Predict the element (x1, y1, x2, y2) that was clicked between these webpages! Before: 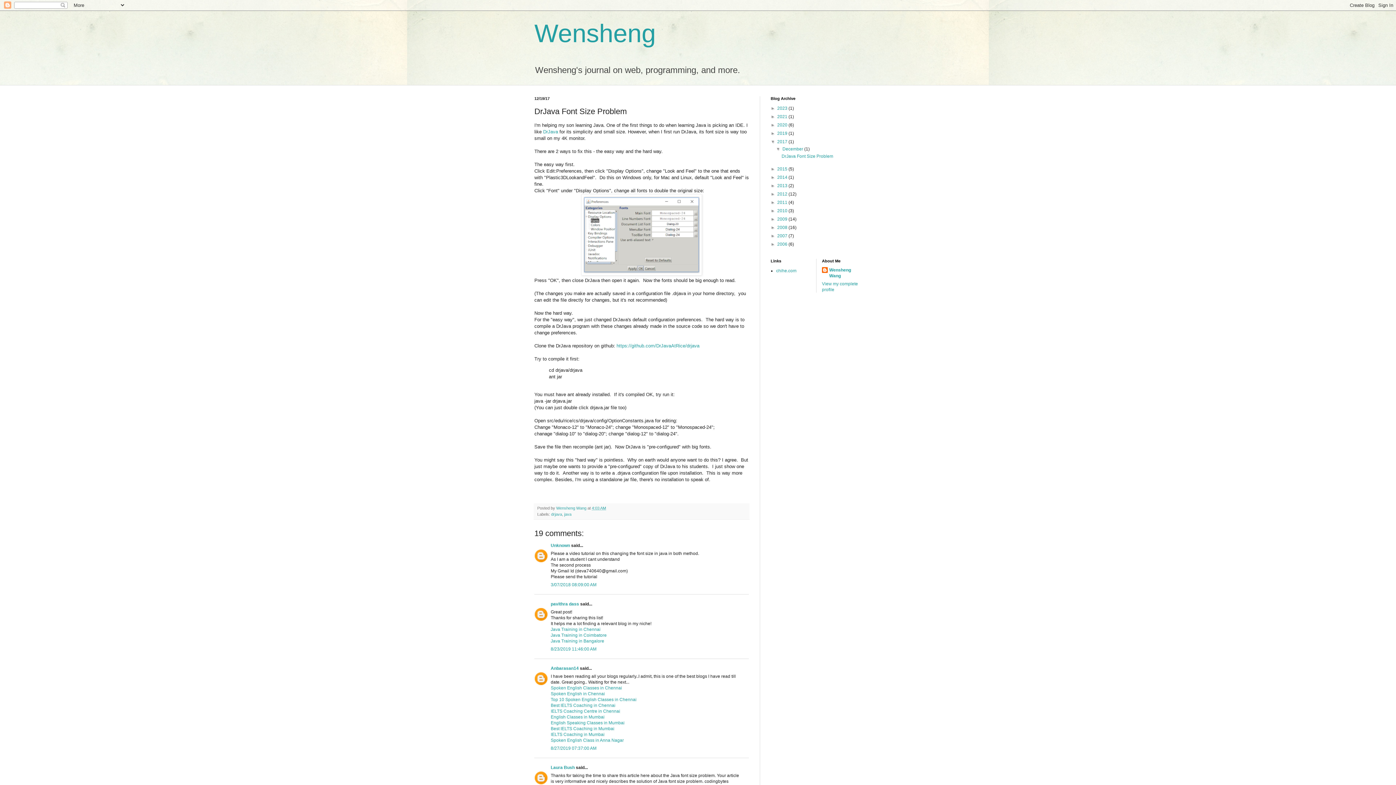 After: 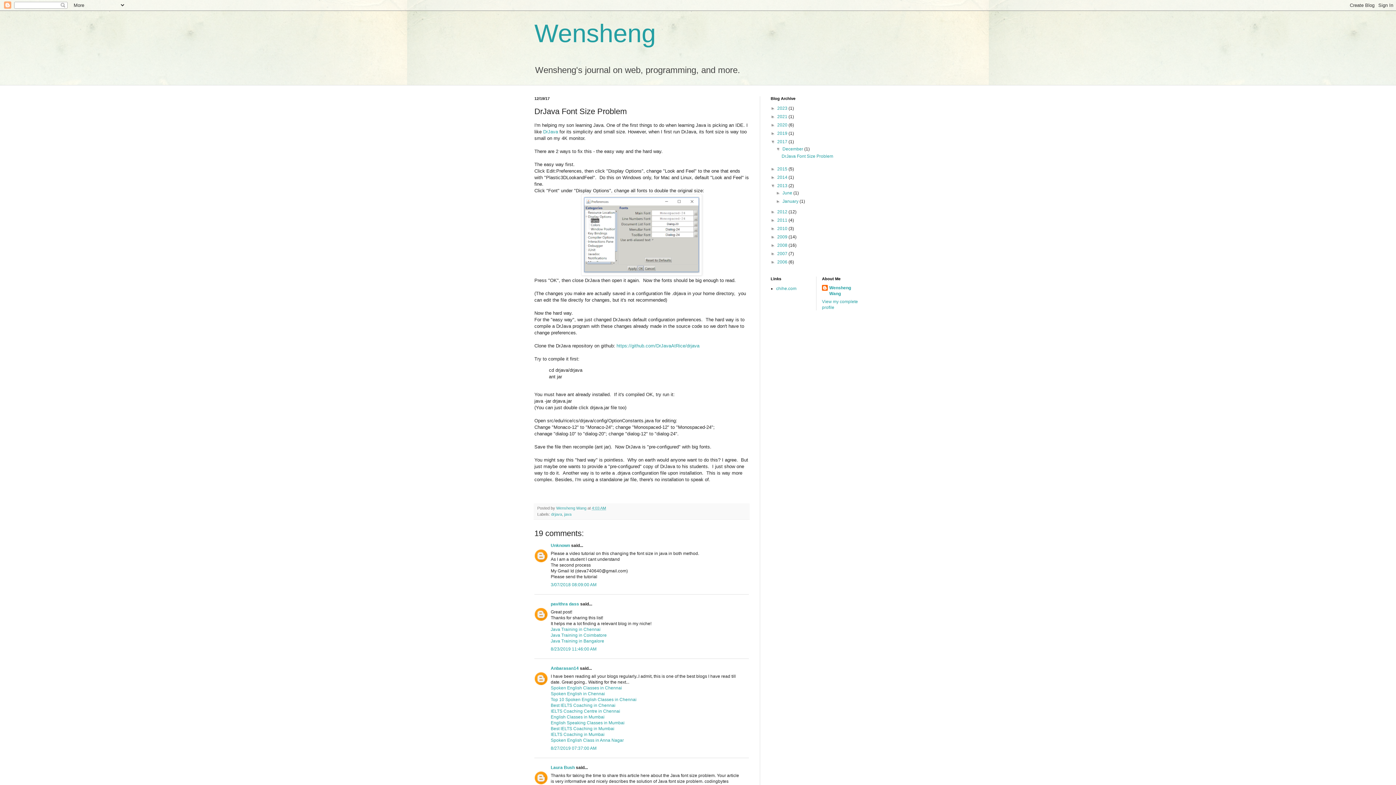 Action: label: ►   bbox: (770, 183, 777, 188)